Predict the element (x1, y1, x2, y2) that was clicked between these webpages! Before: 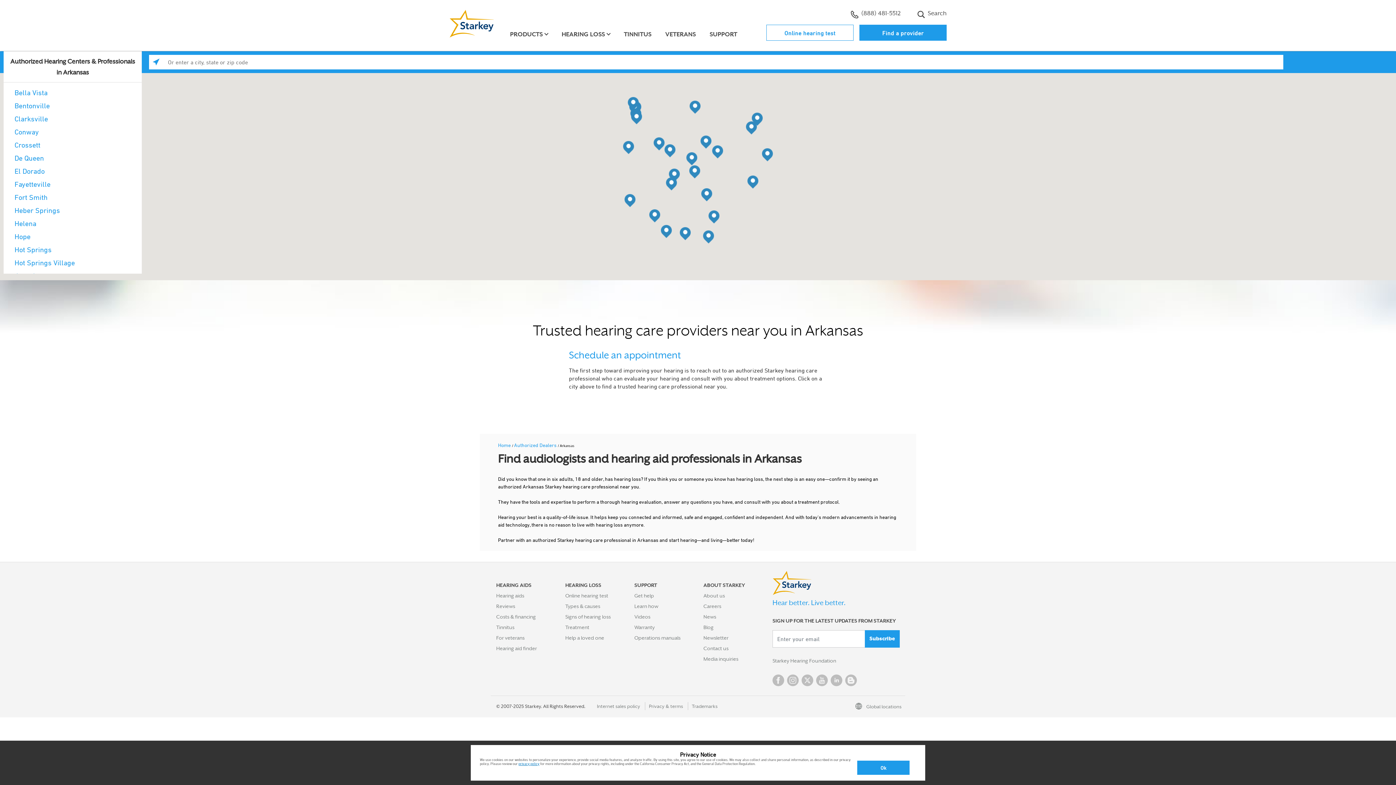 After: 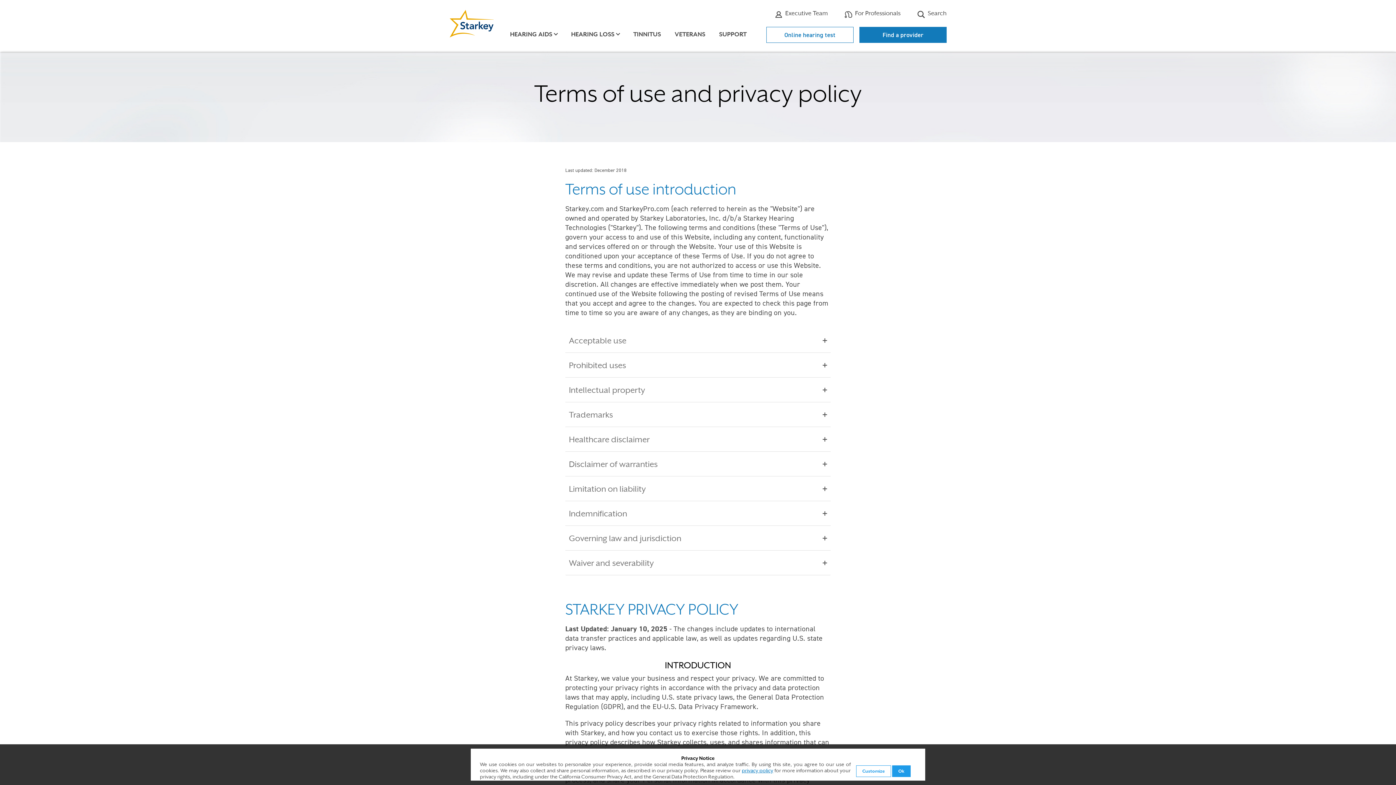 Action: label: privacy policy bbox: (518, 761, 539, 766)